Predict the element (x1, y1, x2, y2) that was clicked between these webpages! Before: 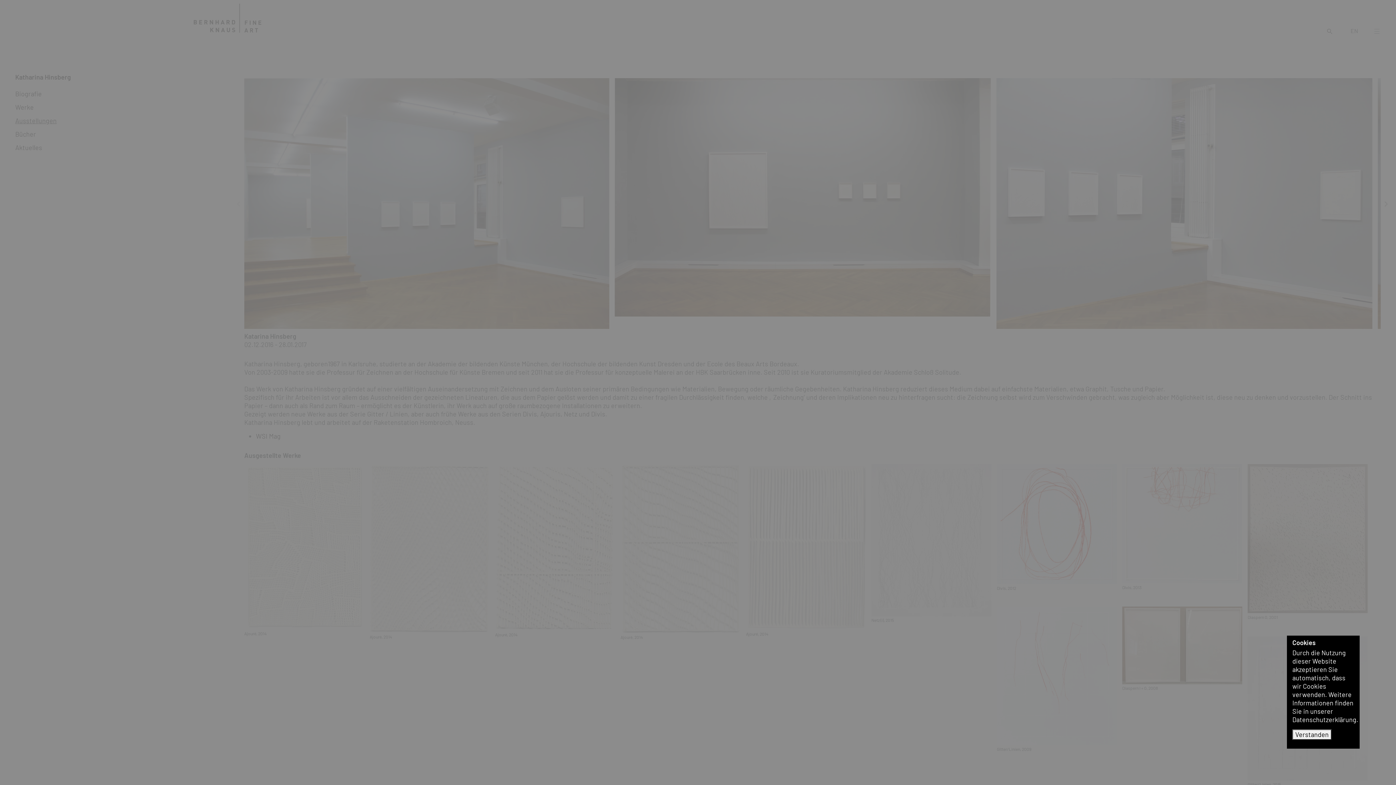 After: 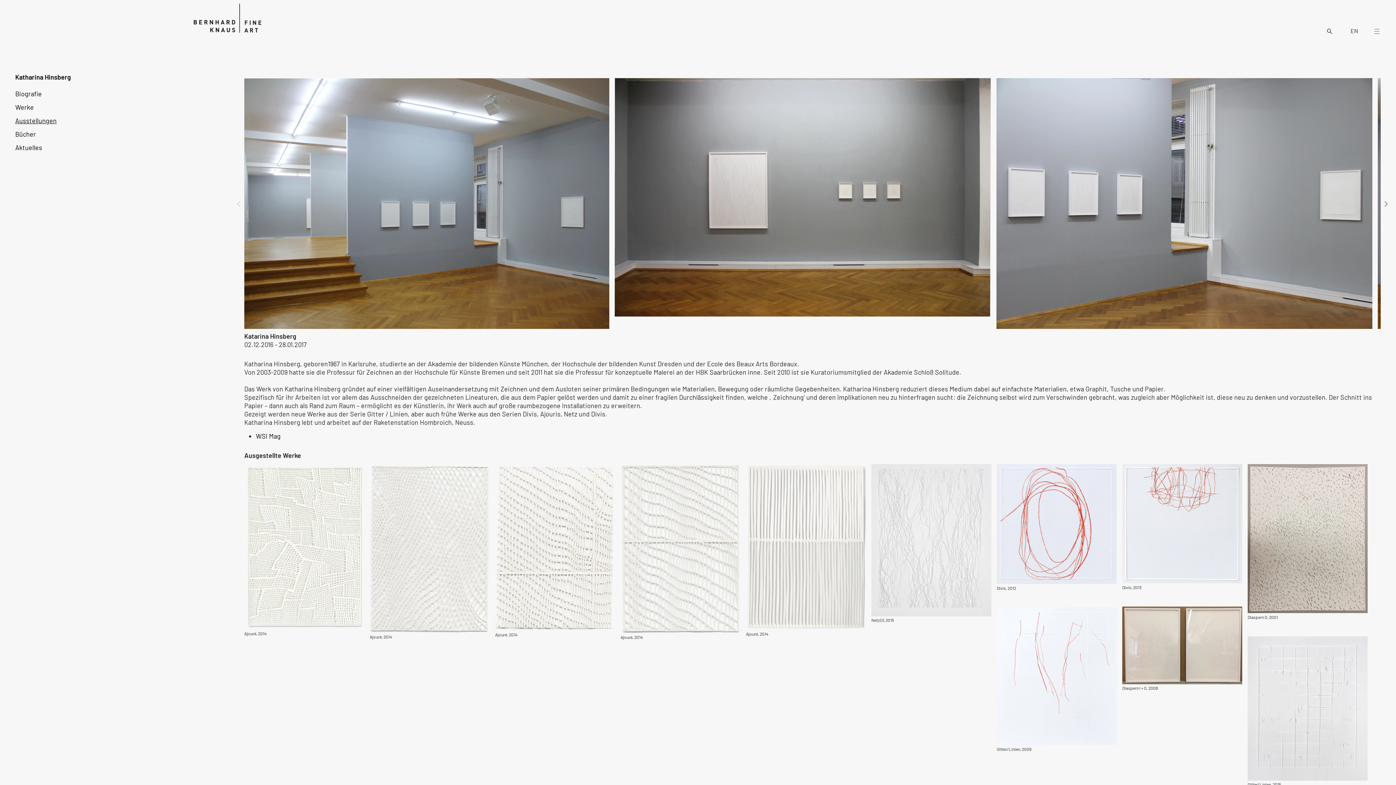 Action: bbox: (1292, 729, 1332, 740) label: Verstanden